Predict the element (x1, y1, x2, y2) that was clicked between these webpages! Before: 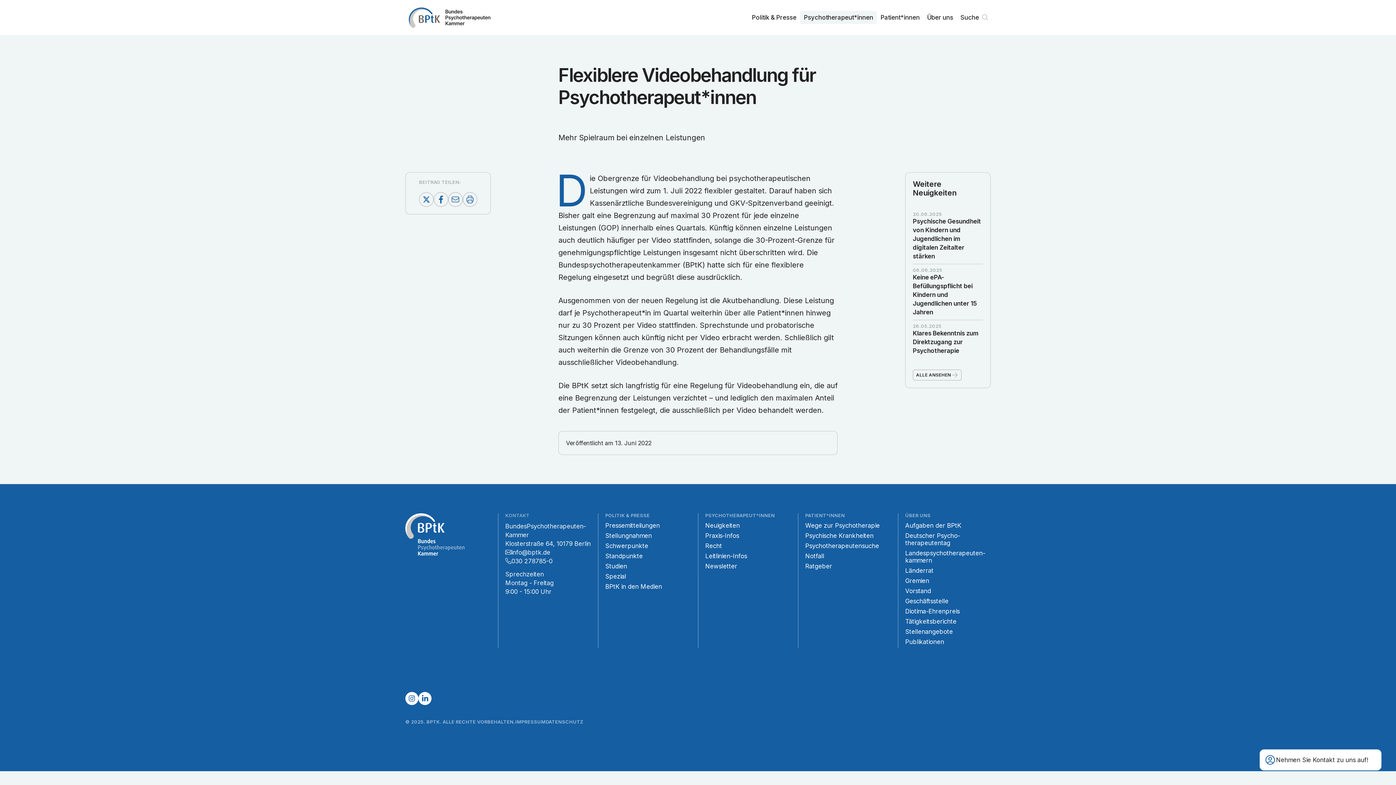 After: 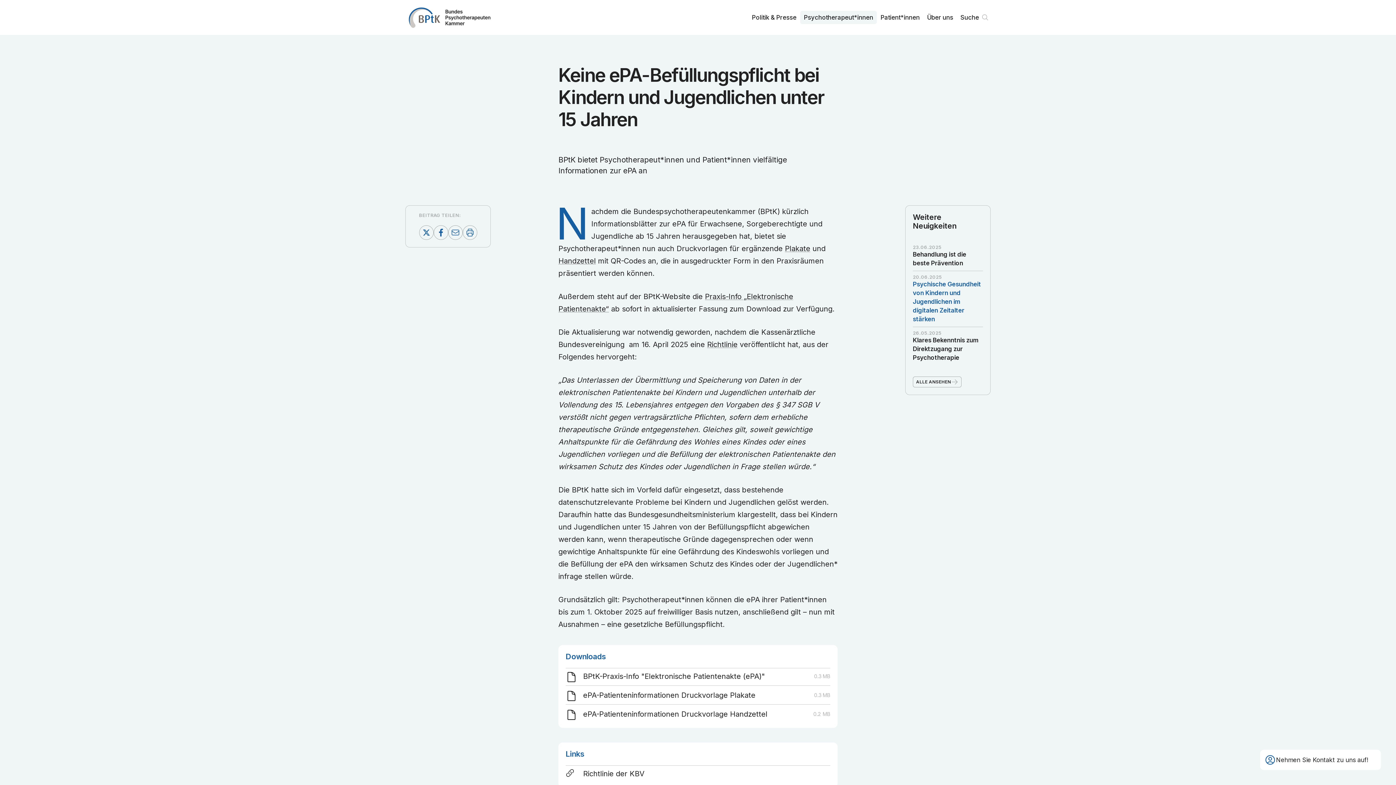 Action: label: 06.06.2025

Keine ePA-Befüllungspflicht bei Kindern und Jugendlichen unter 15 Jahren bbox: (913, 267, 983, 316)